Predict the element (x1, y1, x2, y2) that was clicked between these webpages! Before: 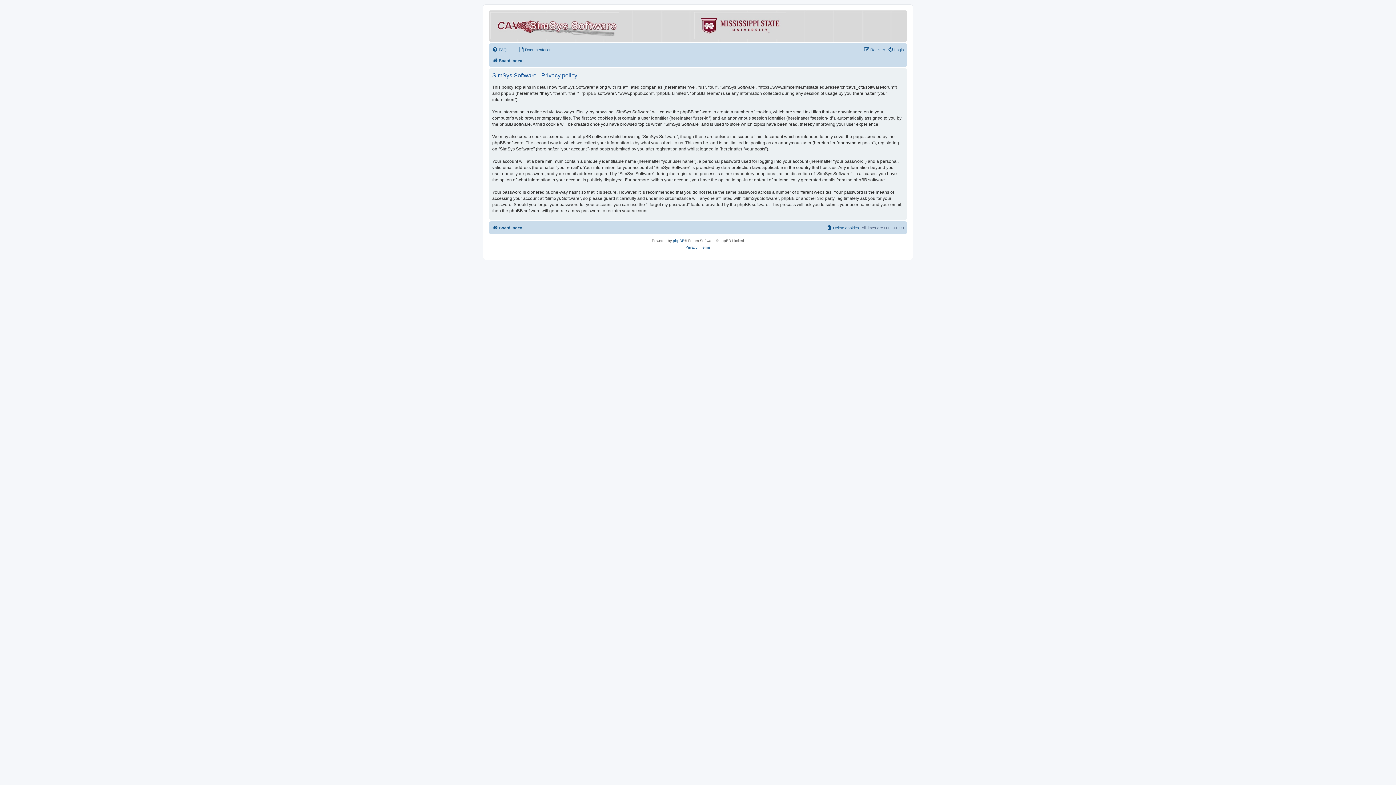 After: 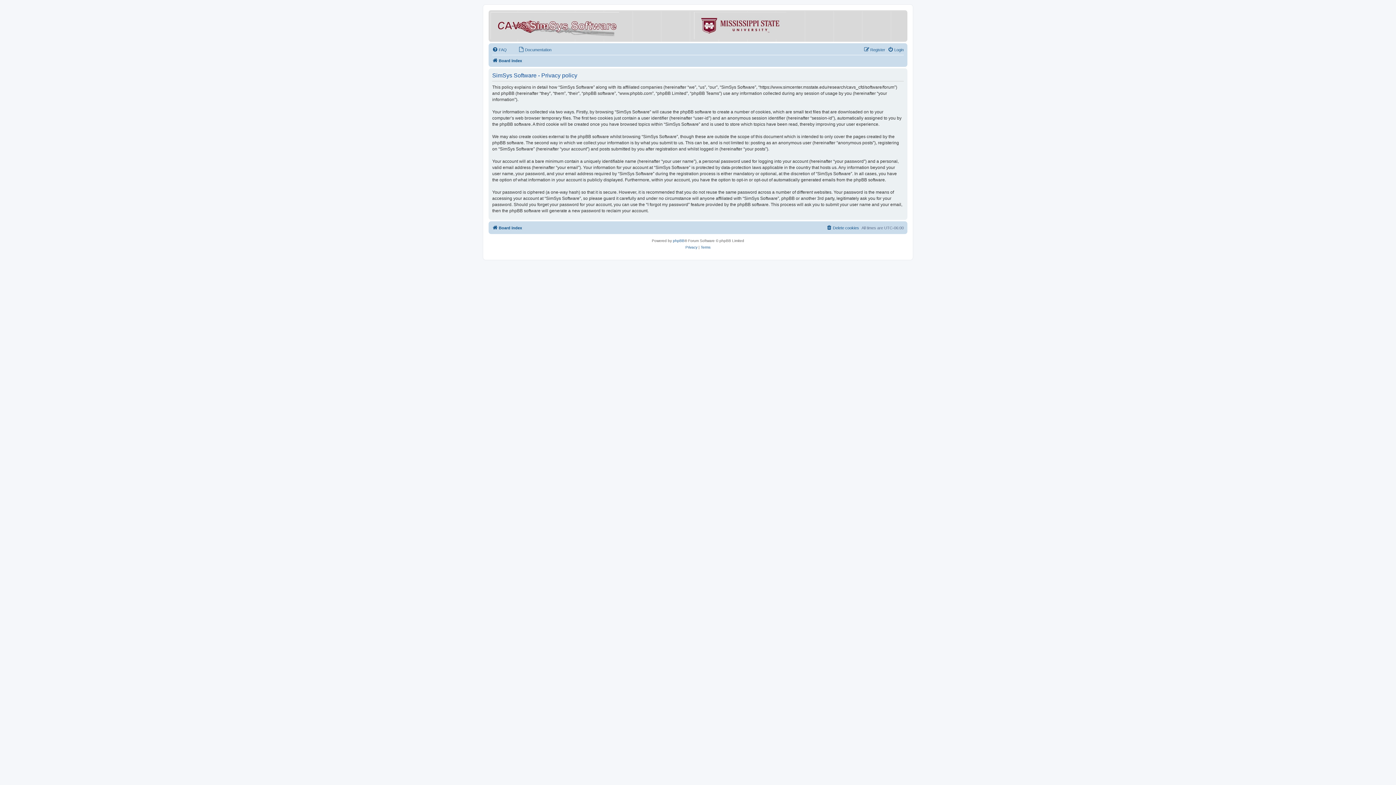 Action: bbox: (663, 12, 786, 39)